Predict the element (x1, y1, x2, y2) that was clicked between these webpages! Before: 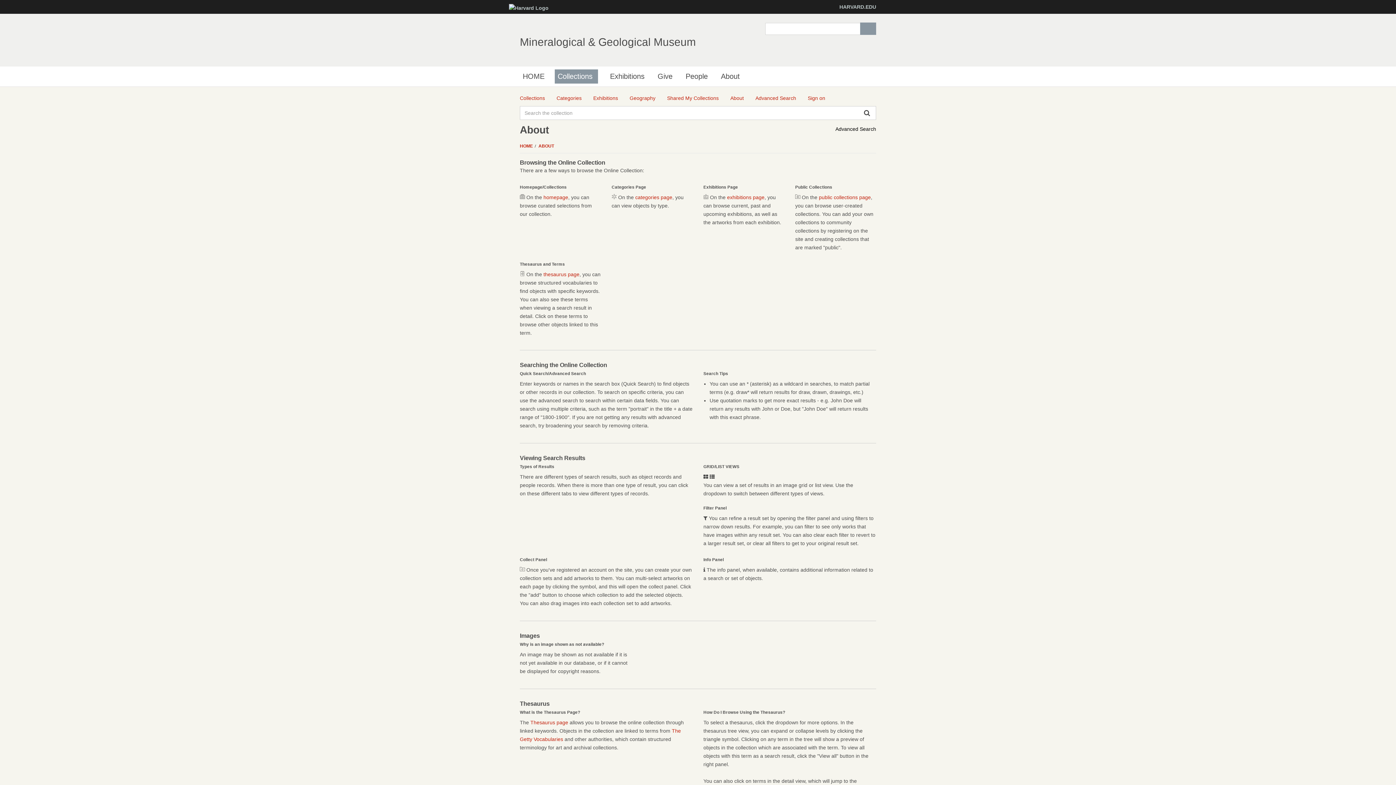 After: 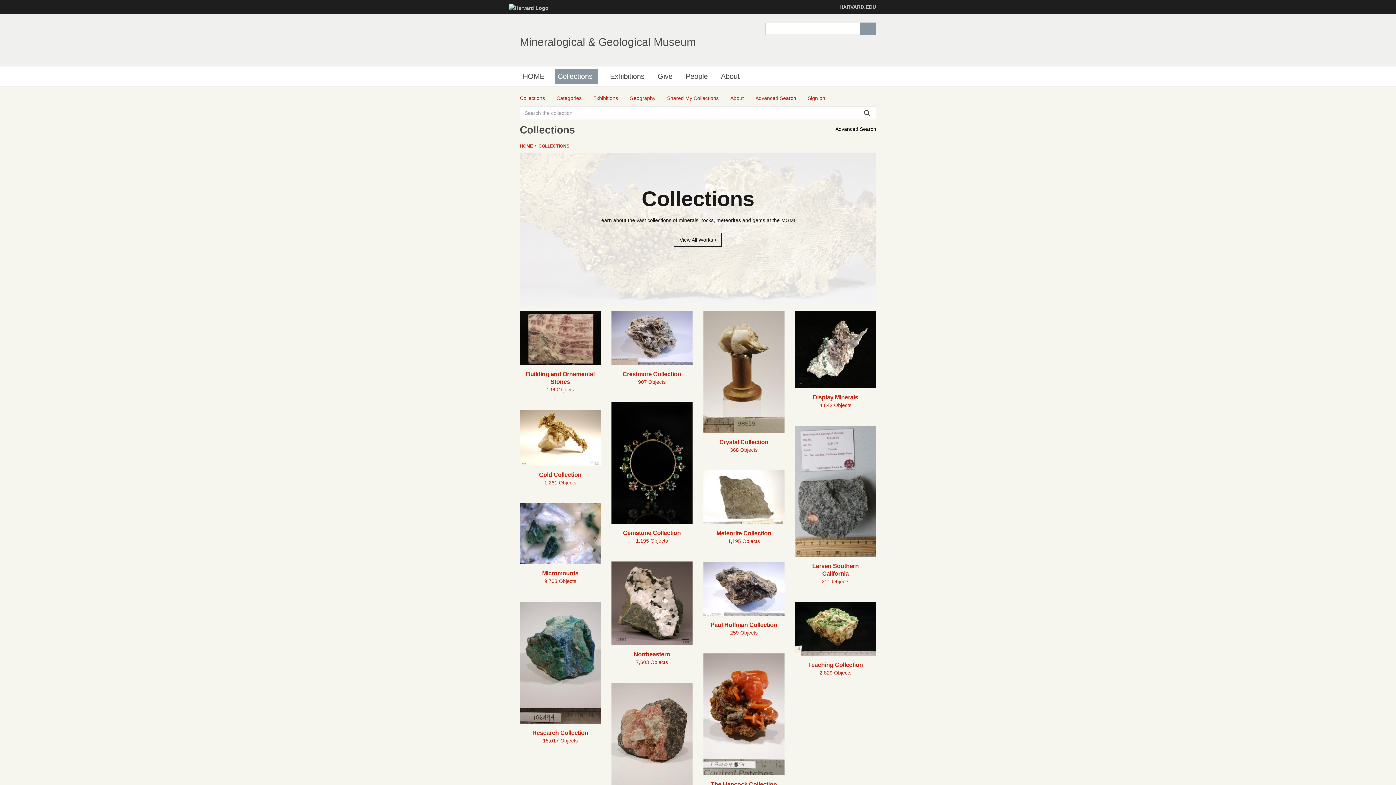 Action: bbox: (520, 94, 545, 102) label: Collections